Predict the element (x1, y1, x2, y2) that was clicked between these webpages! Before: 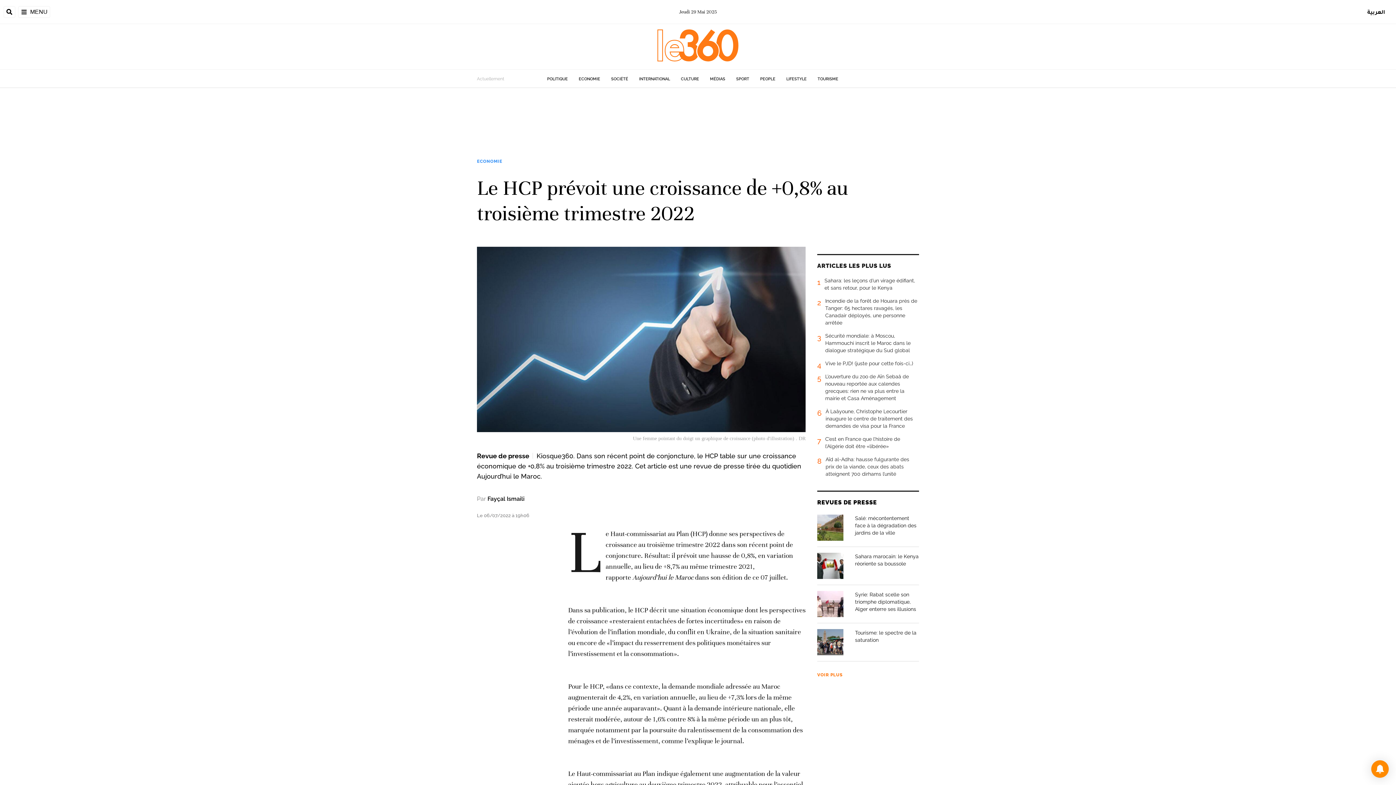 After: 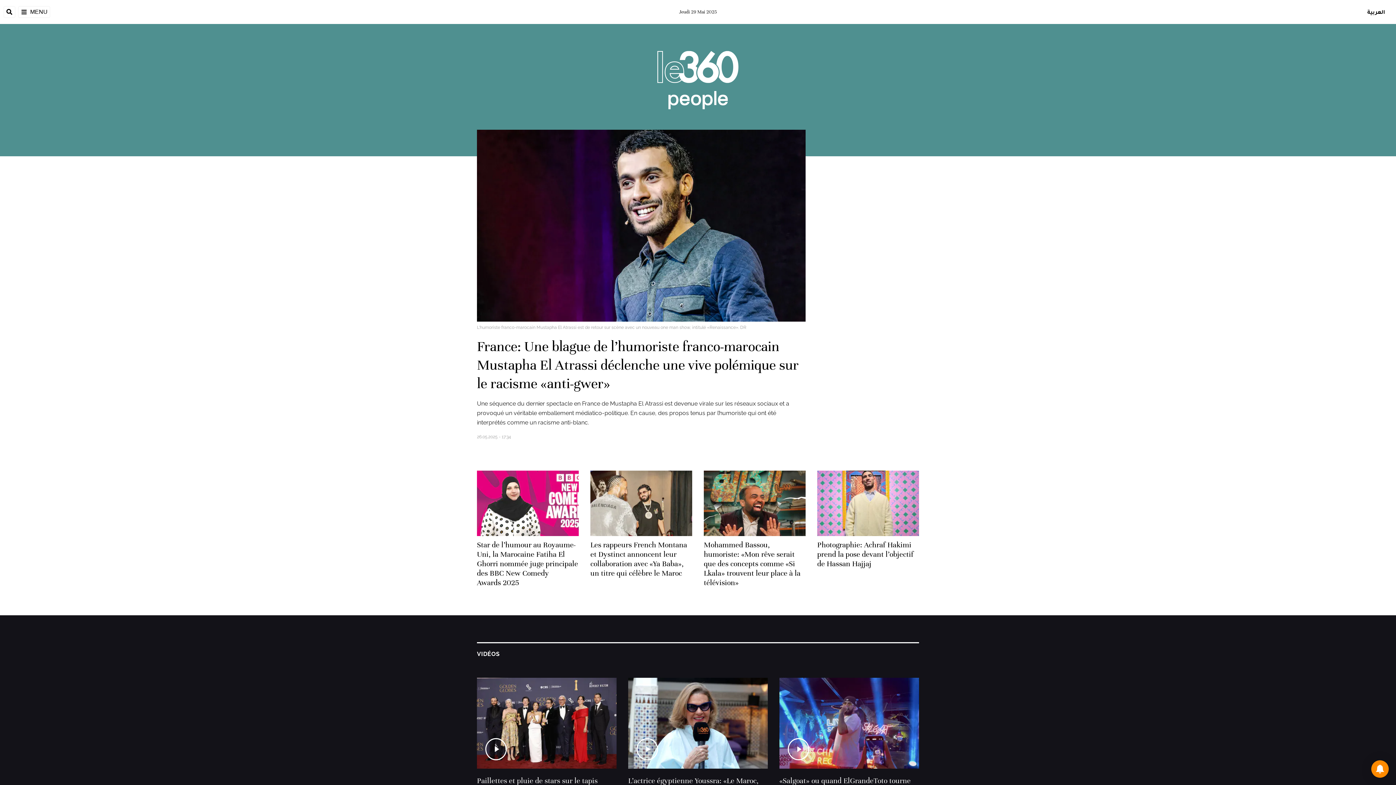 Action: label: PEOPLE bbox: (760, 76, 775, 81)